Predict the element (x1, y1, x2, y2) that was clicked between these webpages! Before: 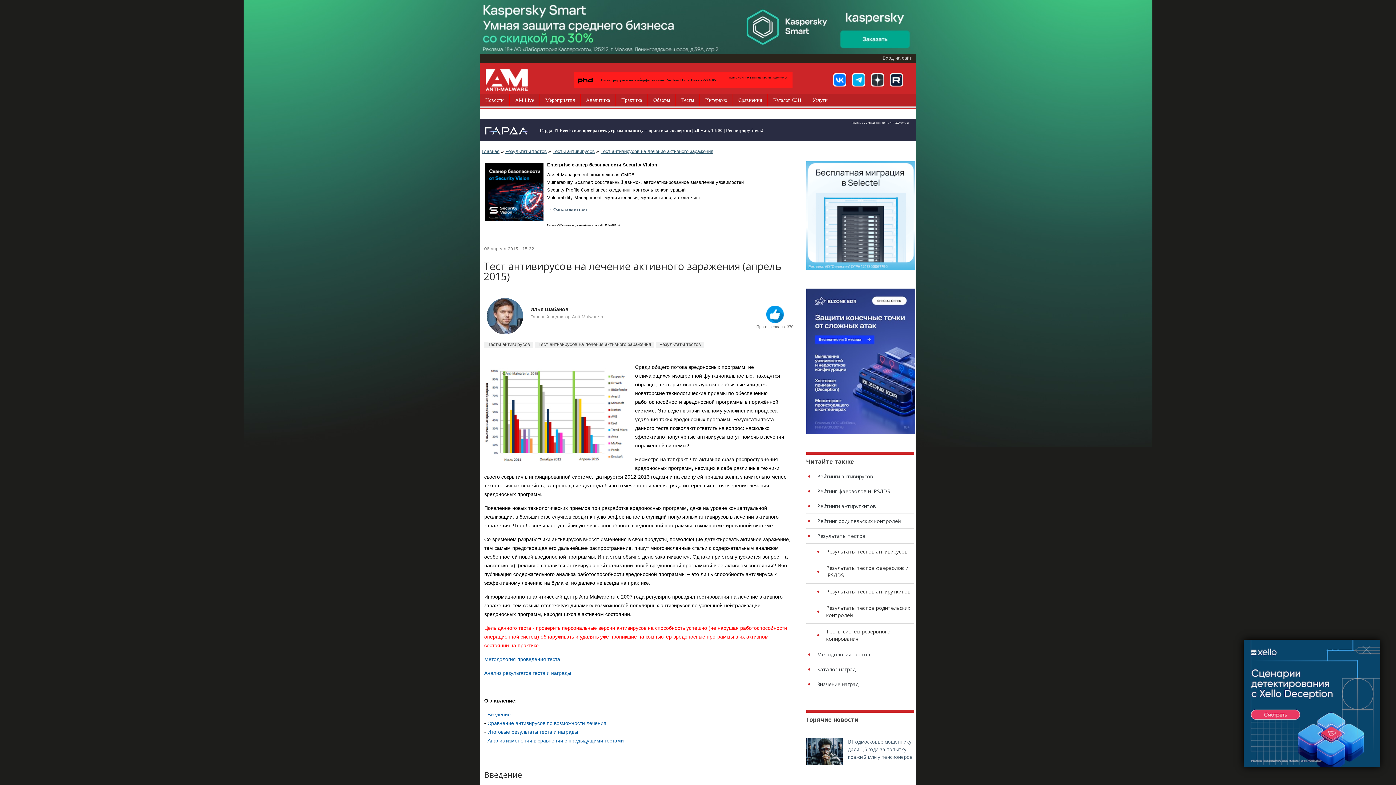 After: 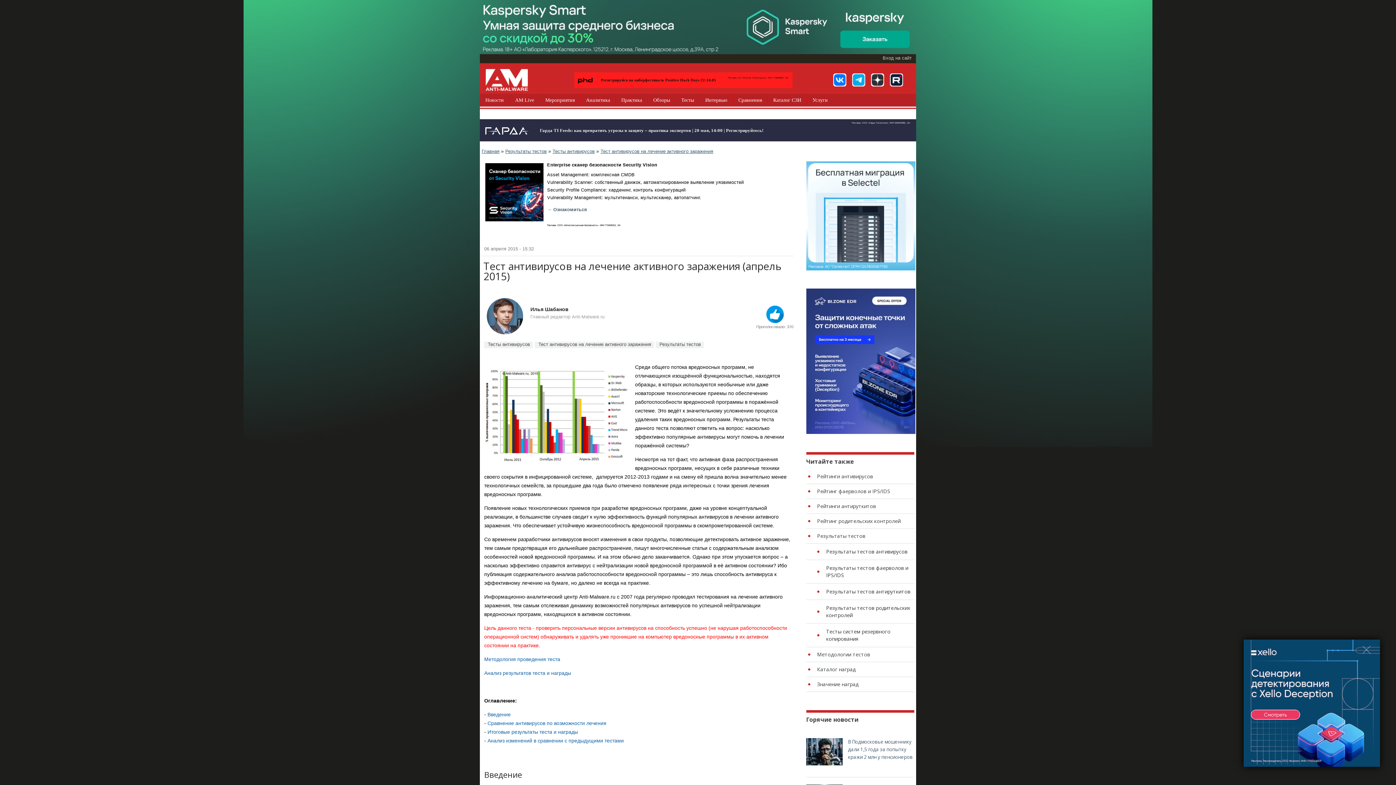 Action: bbox: (871, 74, 884, 80)